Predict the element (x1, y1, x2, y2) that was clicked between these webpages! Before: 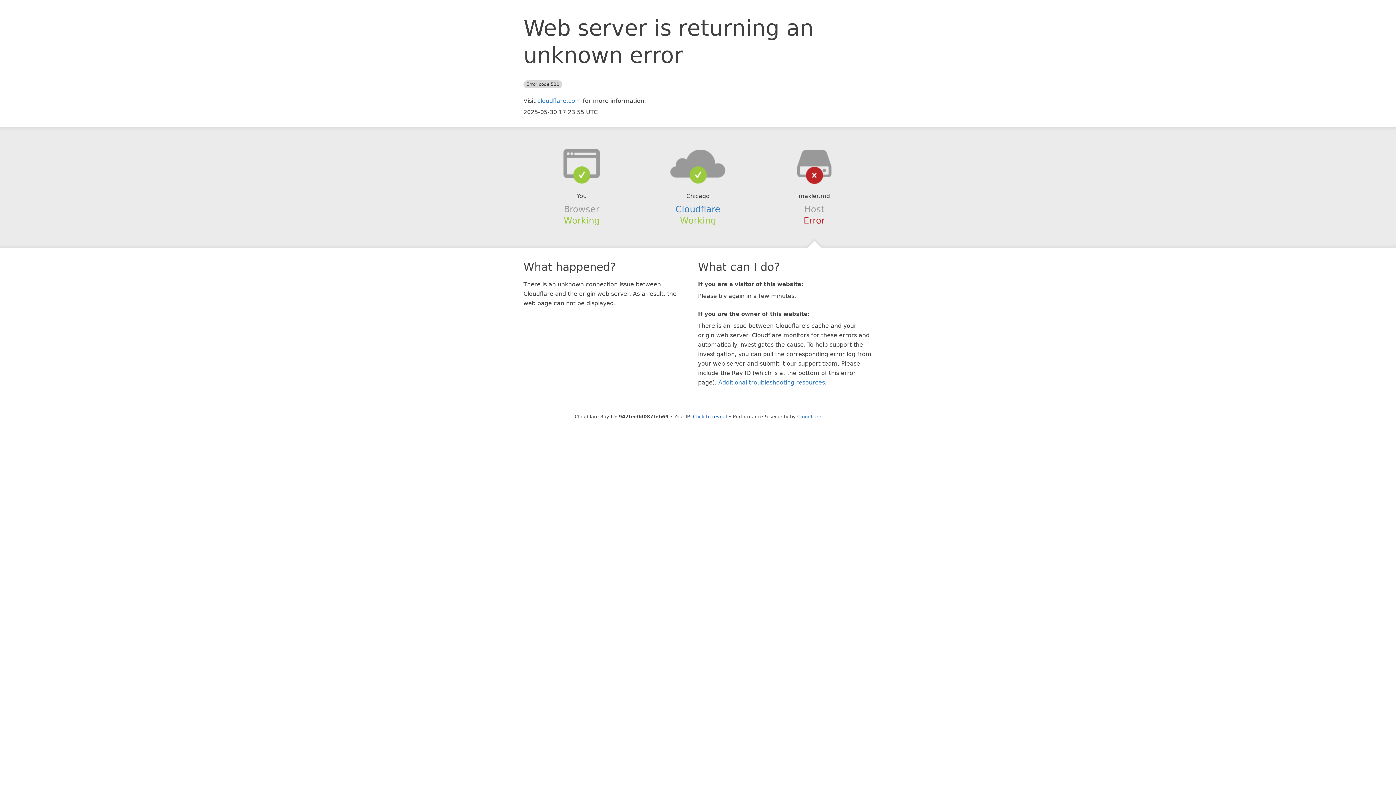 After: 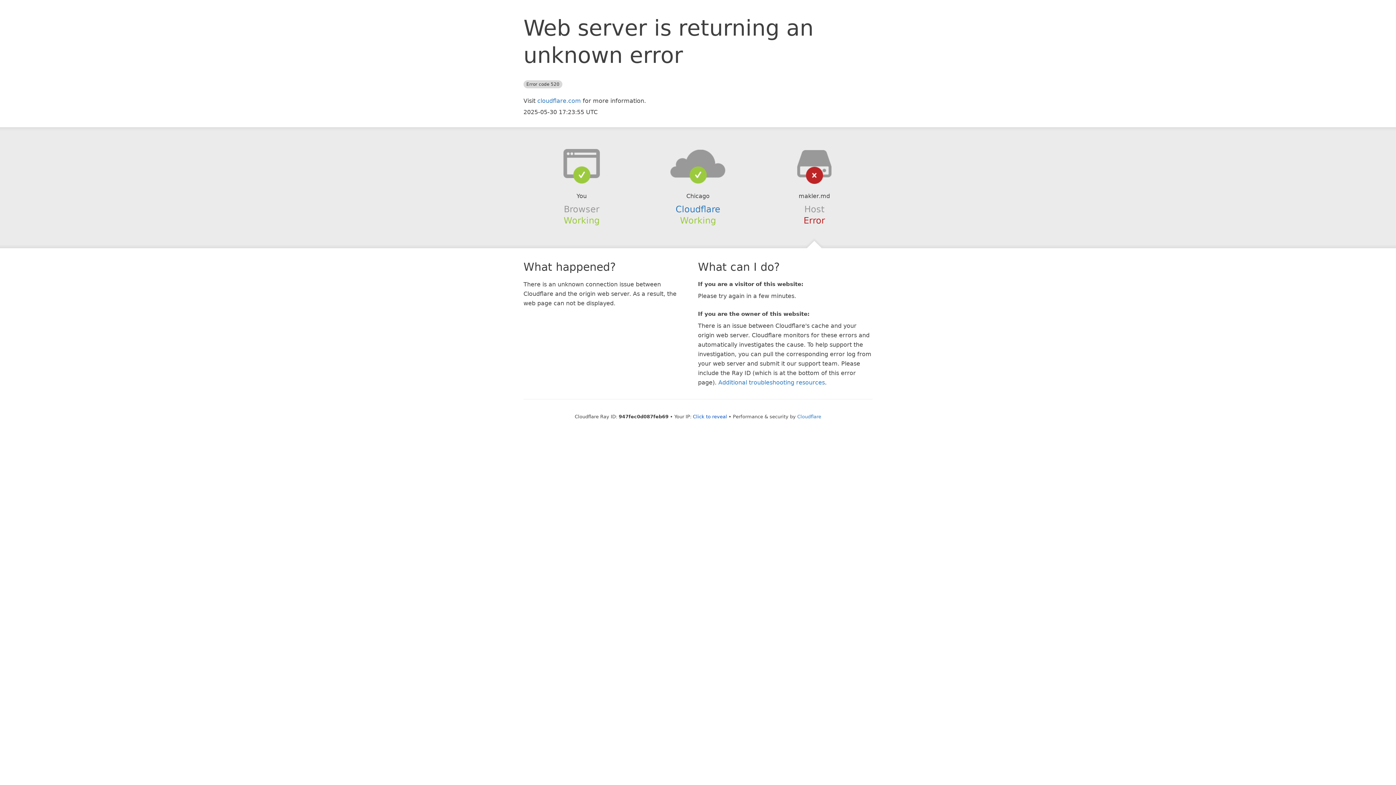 Action: bbox: (639, 148, 756, 178)